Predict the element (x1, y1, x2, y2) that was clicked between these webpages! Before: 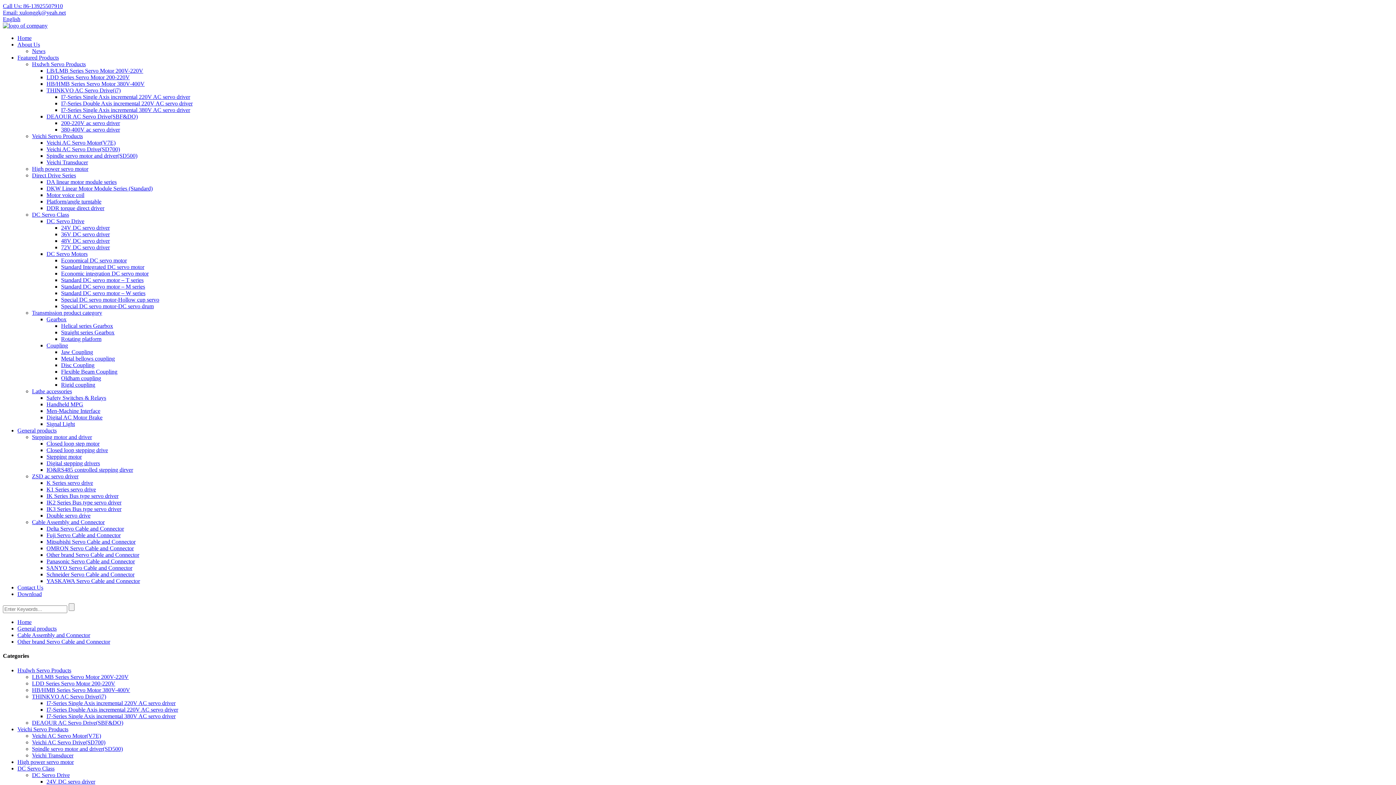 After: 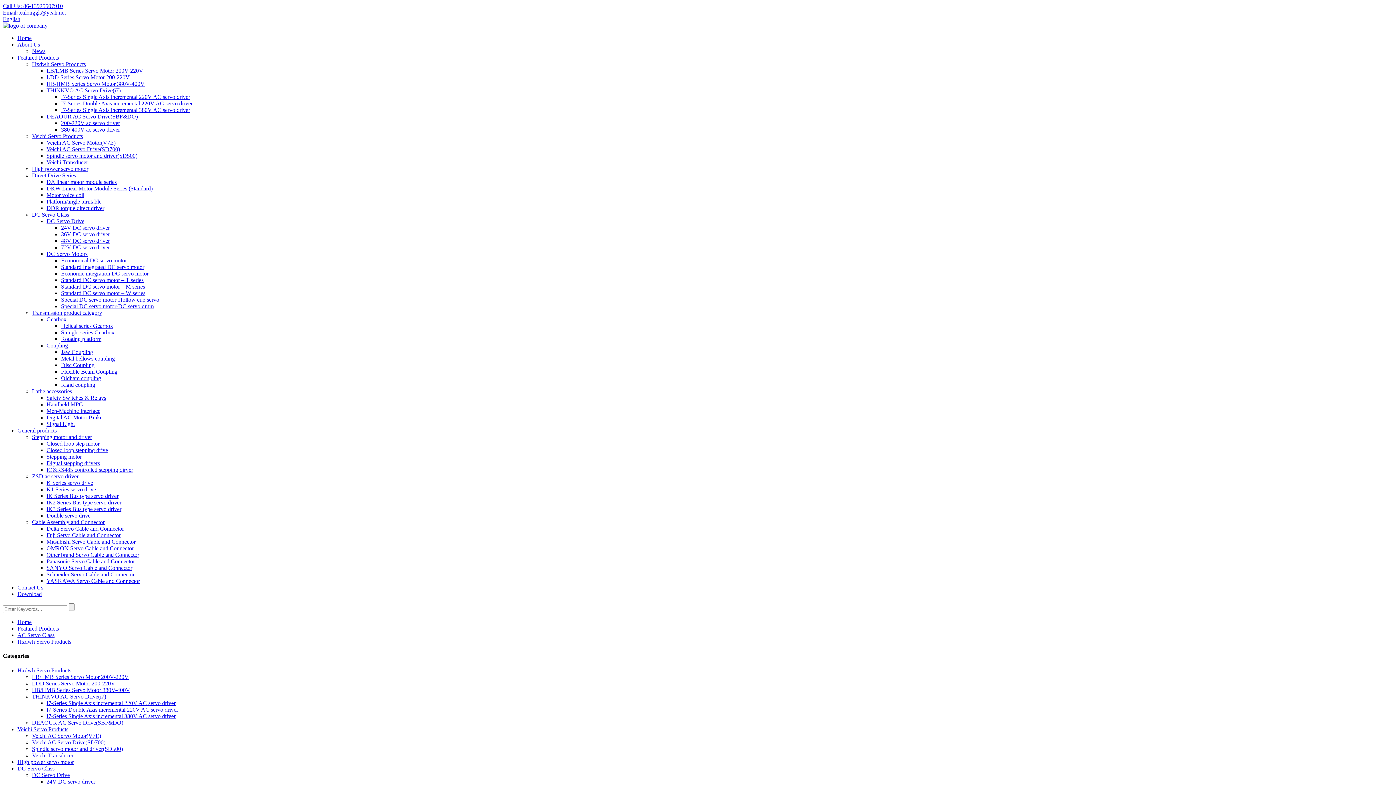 Action: bbox: (17, 667, 71, 673) label: Hxdwh Servo Products